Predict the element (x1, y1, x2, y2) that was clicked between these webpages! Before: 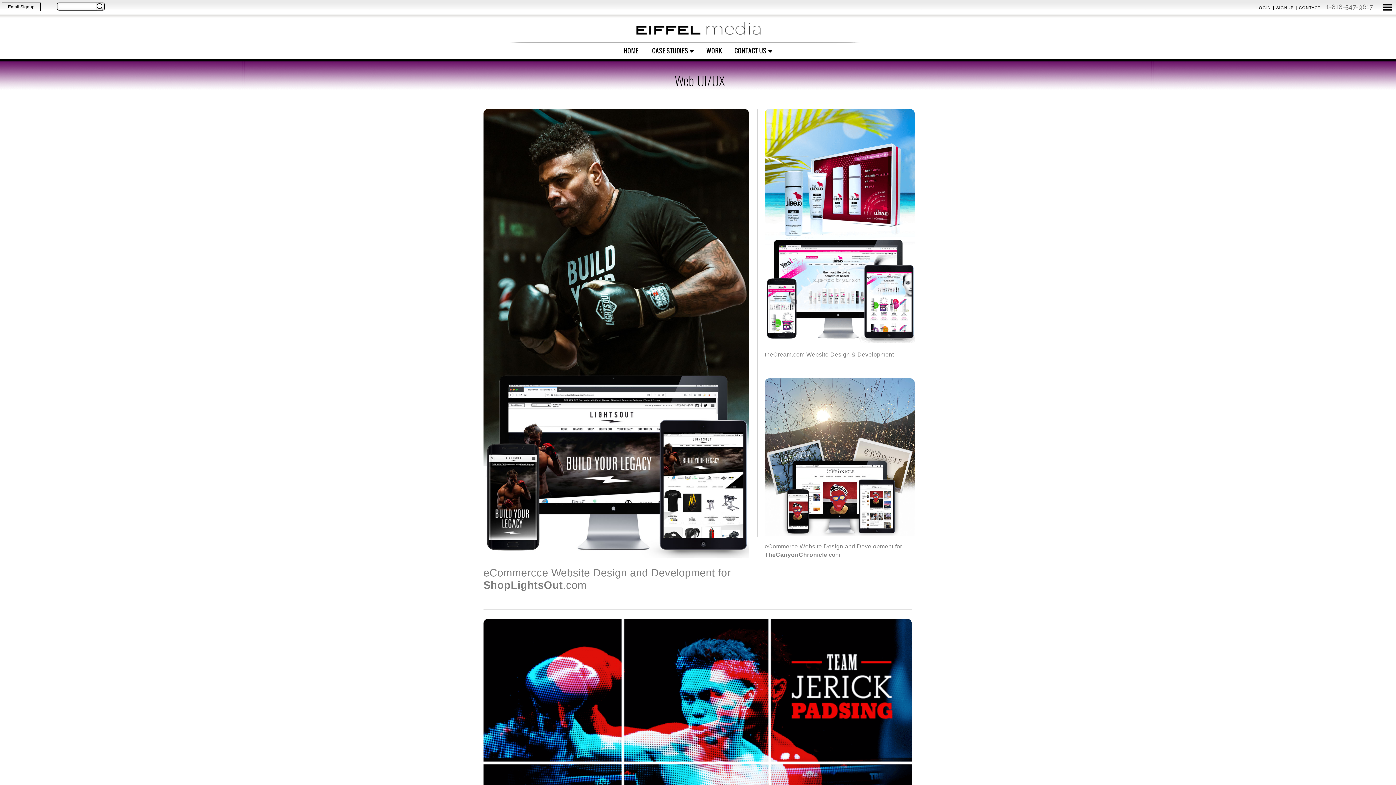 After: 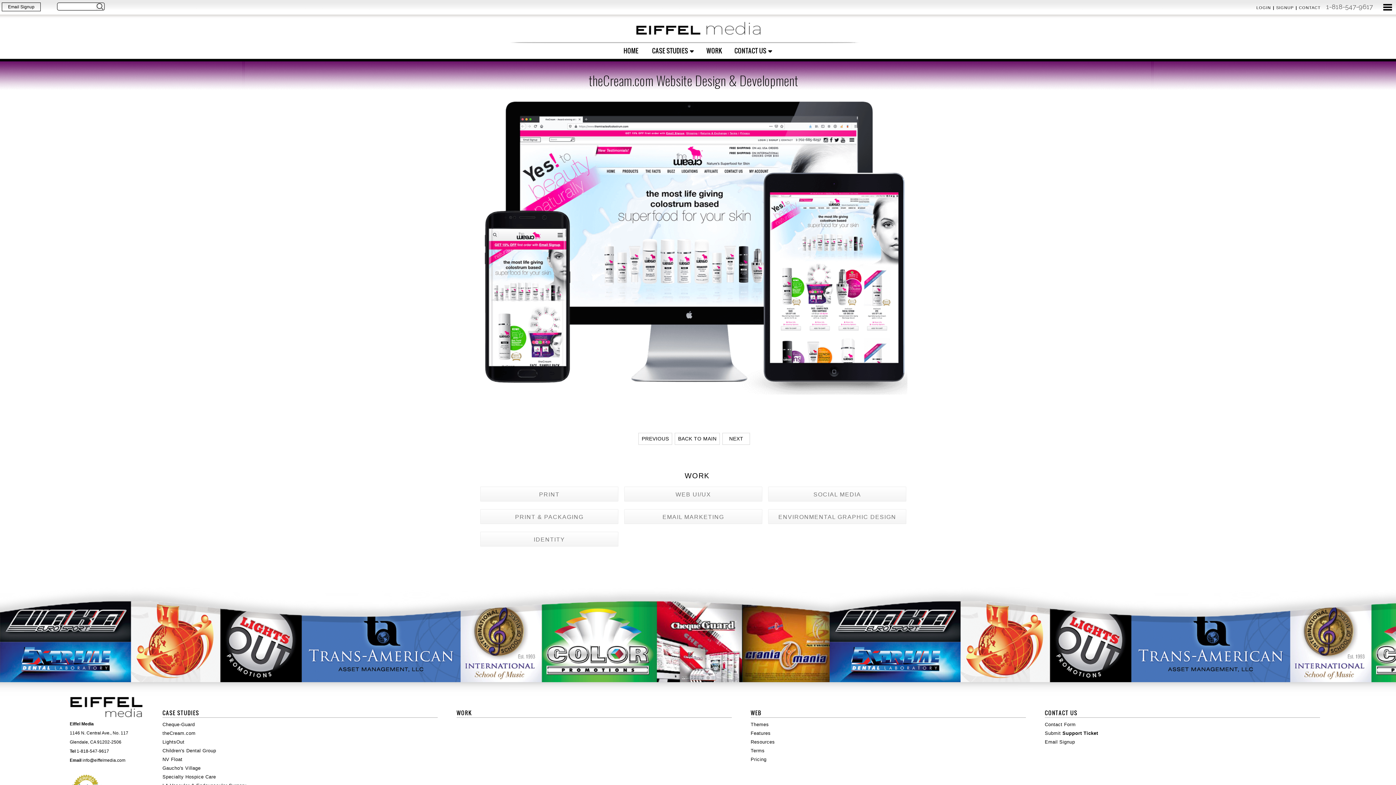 Action: bbox: (764, 349, 914, 361) label: theCream.com Website Design & Development